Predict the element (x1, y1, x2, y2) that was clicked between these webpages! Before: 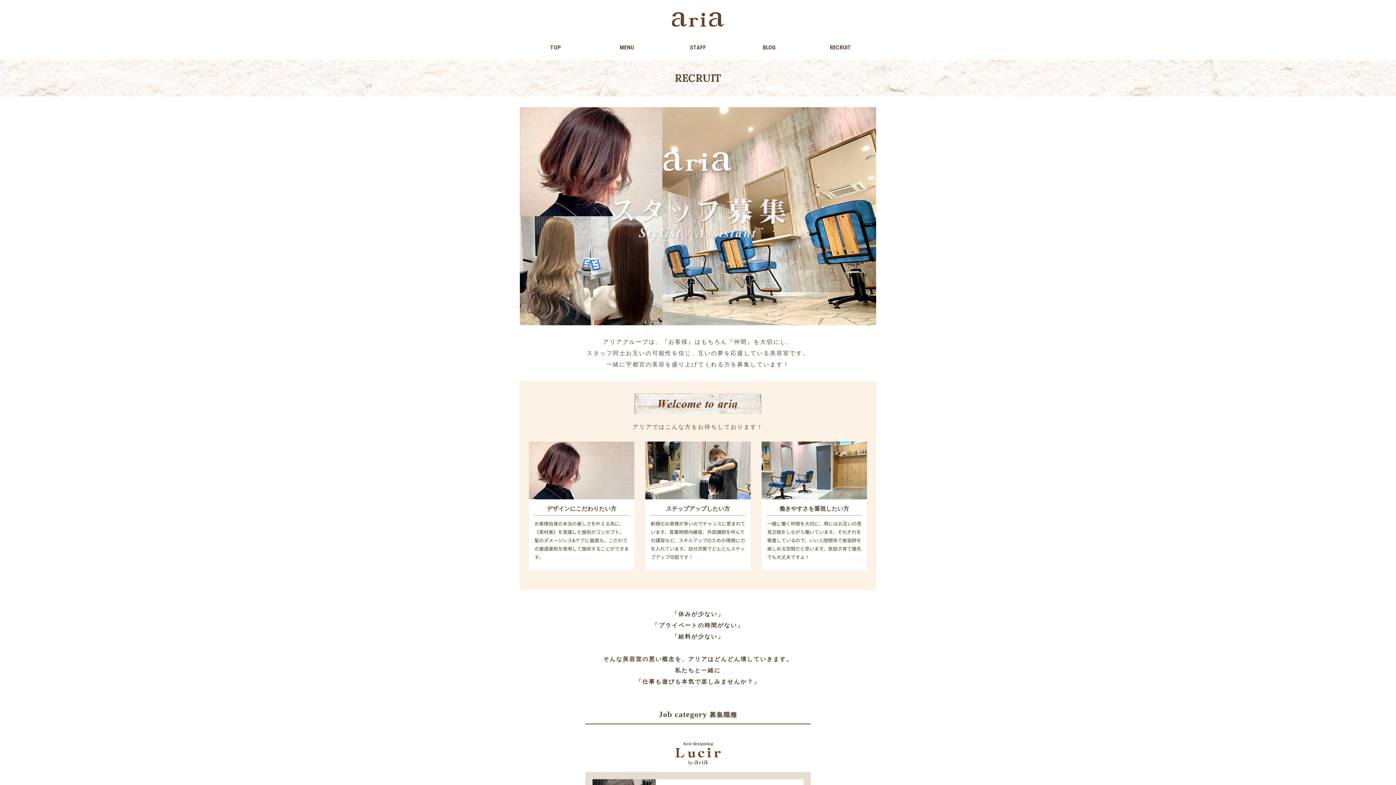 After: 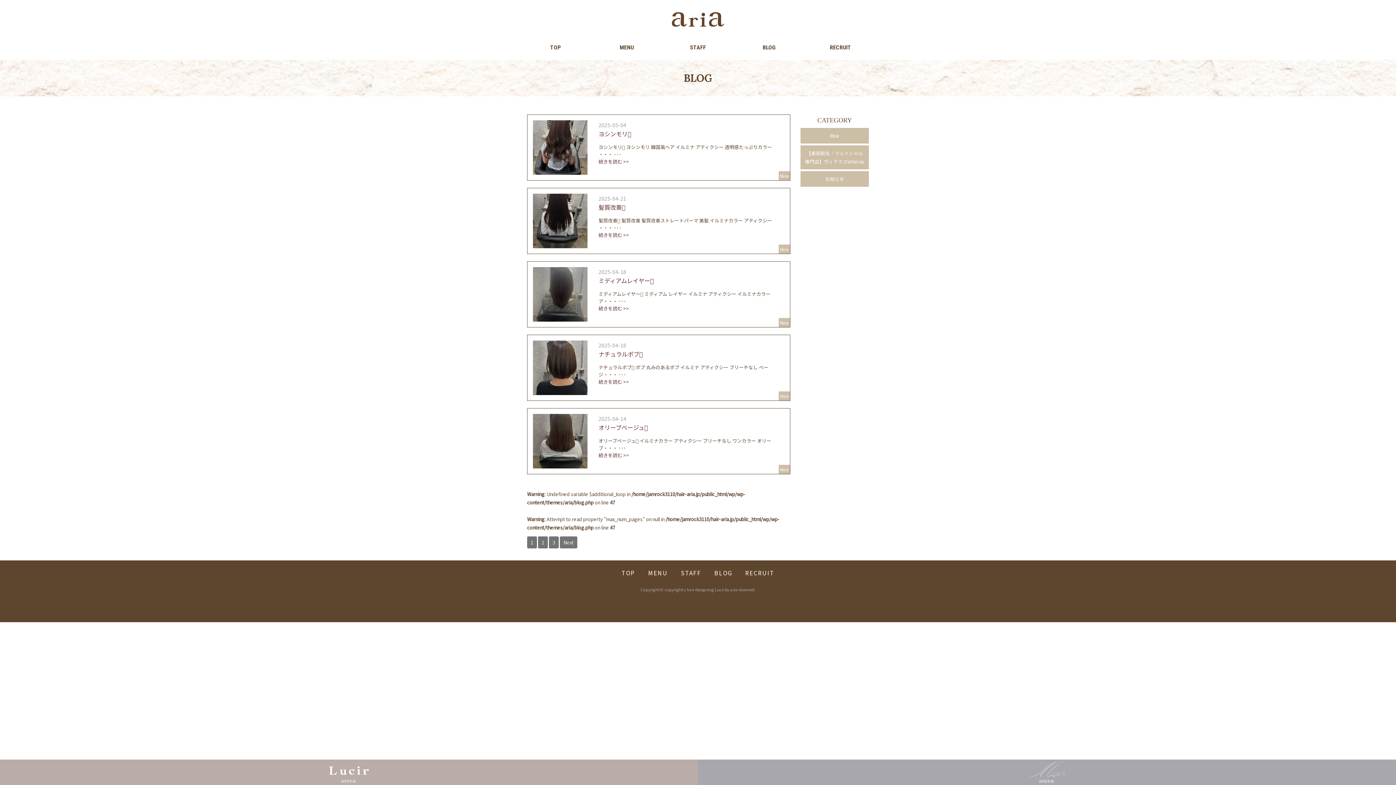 Action: bbox: (762, 43, 776, 50) label: BLOG